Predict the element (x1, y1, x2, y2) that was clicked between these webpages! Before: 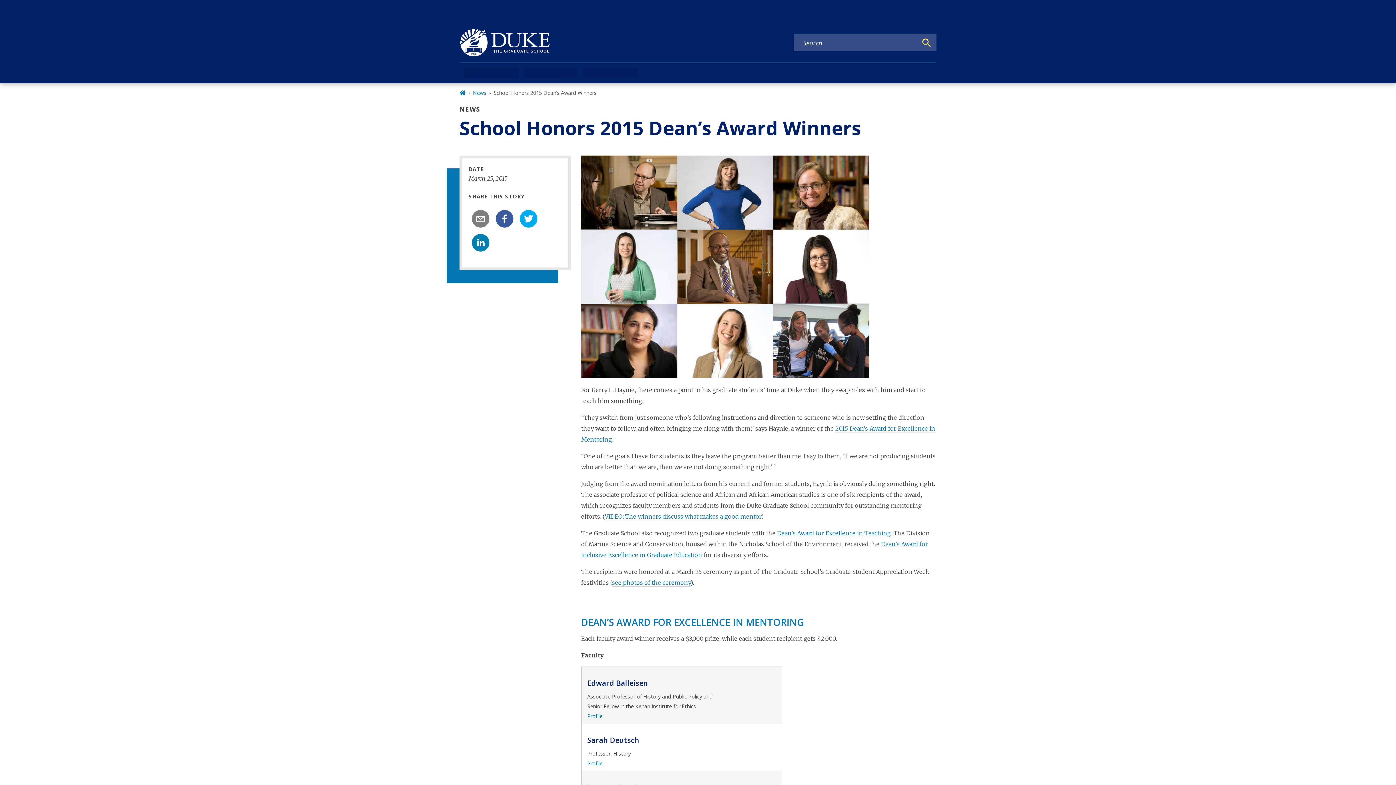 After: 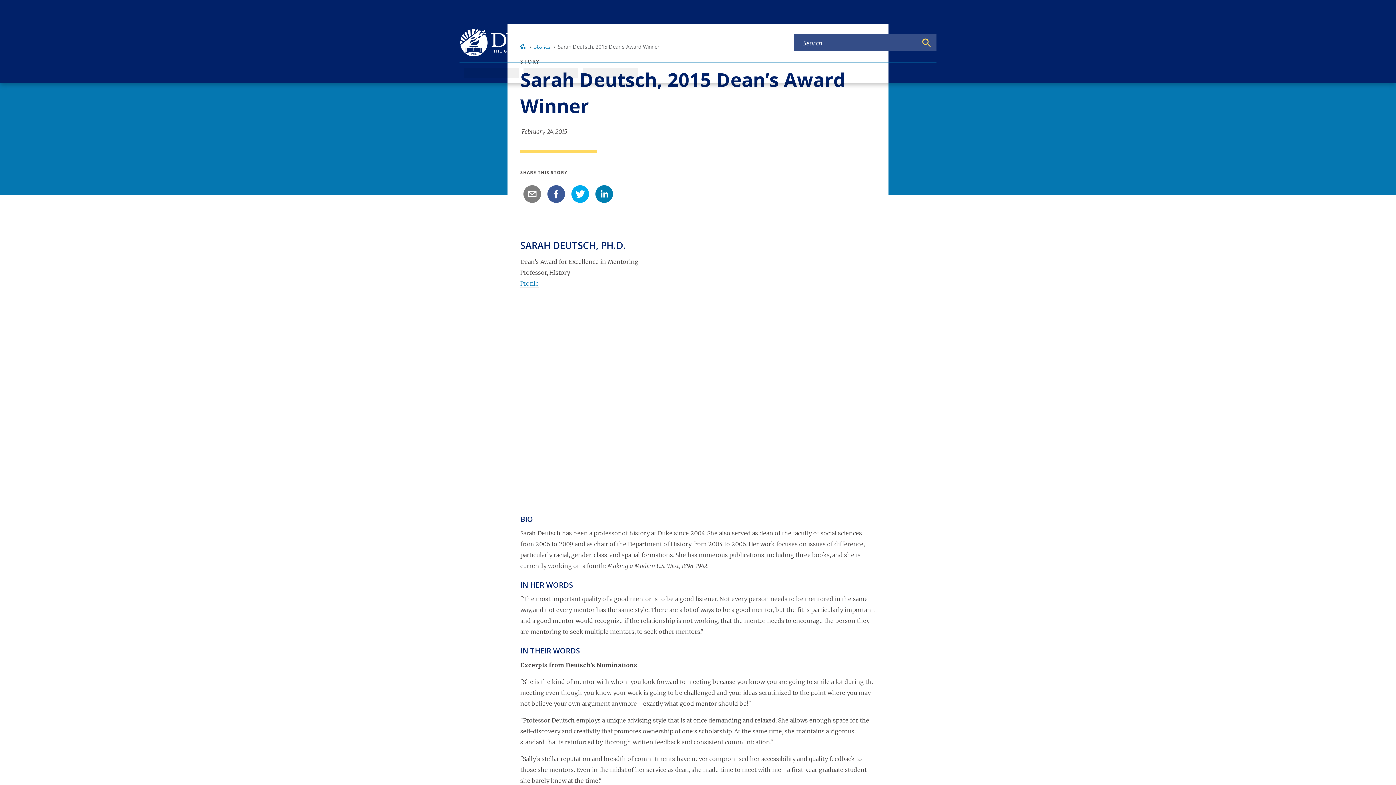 Action: label: Profile bbox: (587, 760, 602, 767)